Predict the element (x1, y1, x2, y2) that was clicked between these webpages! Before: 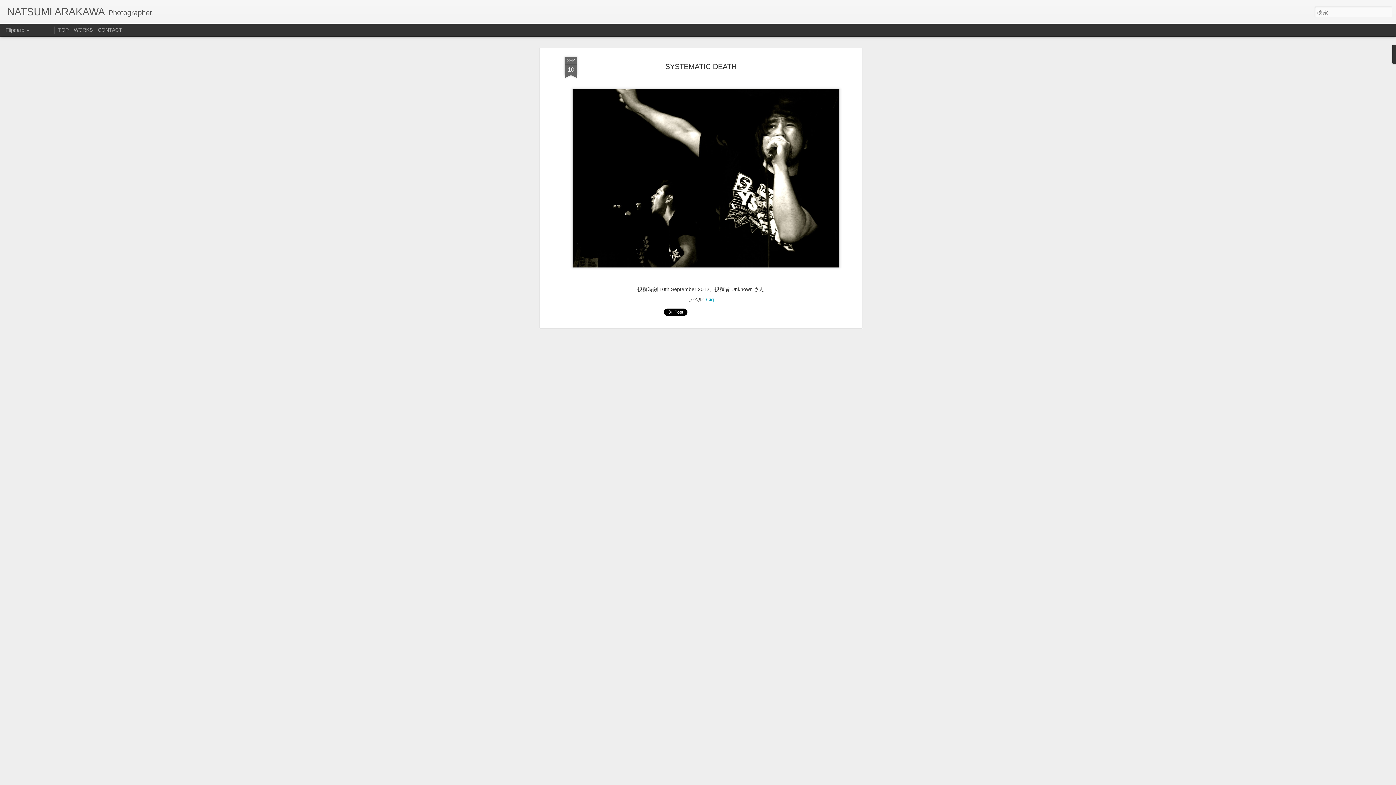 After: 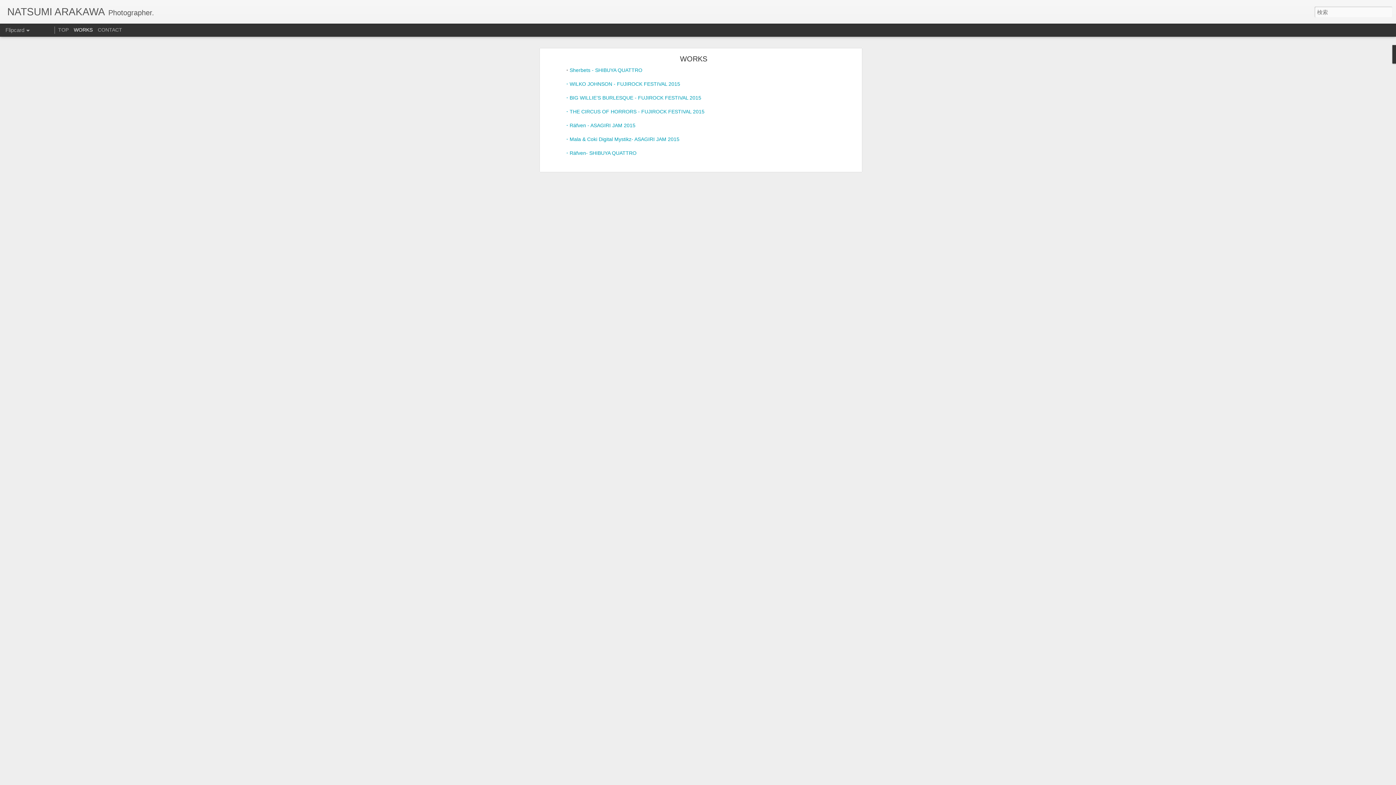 Action: label: WORKS bbox: (73, 26, 92, 32)